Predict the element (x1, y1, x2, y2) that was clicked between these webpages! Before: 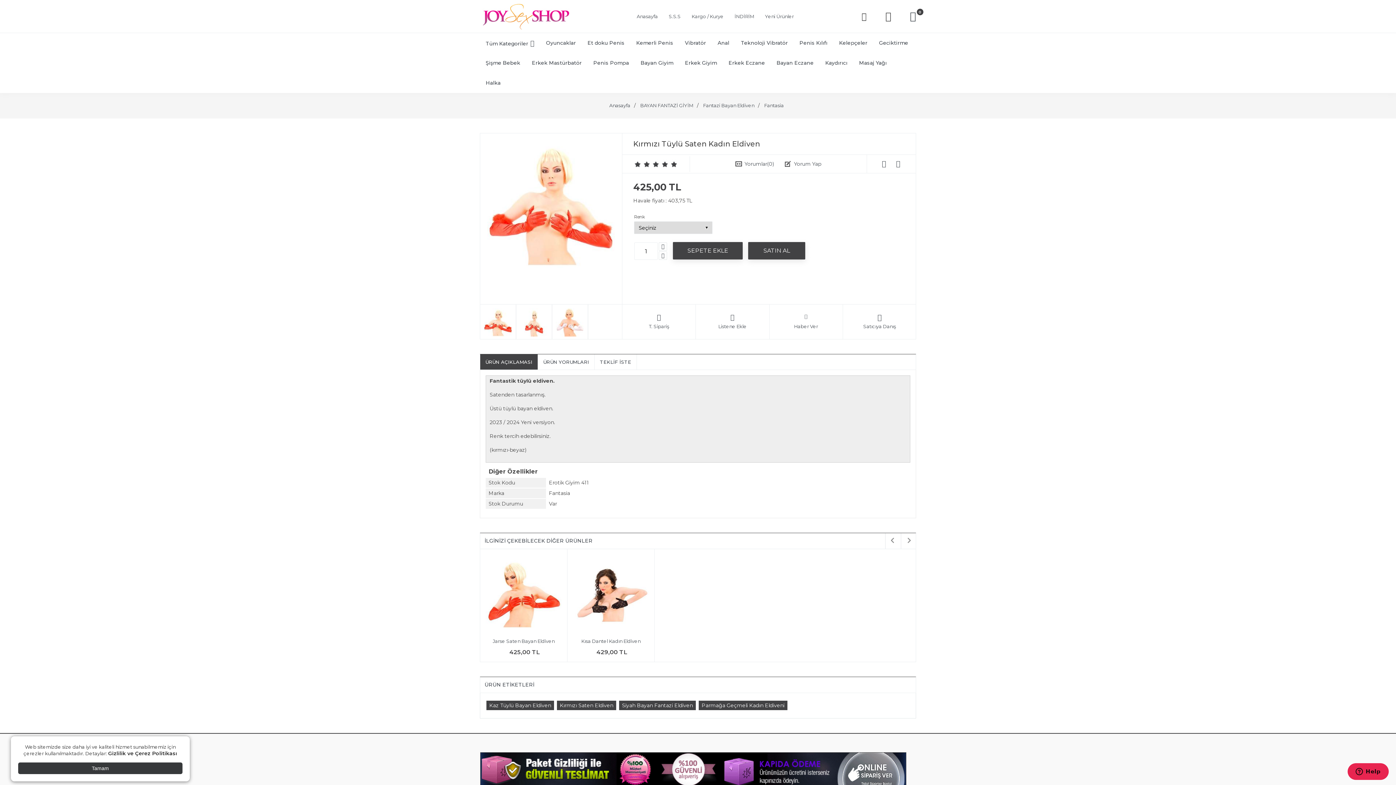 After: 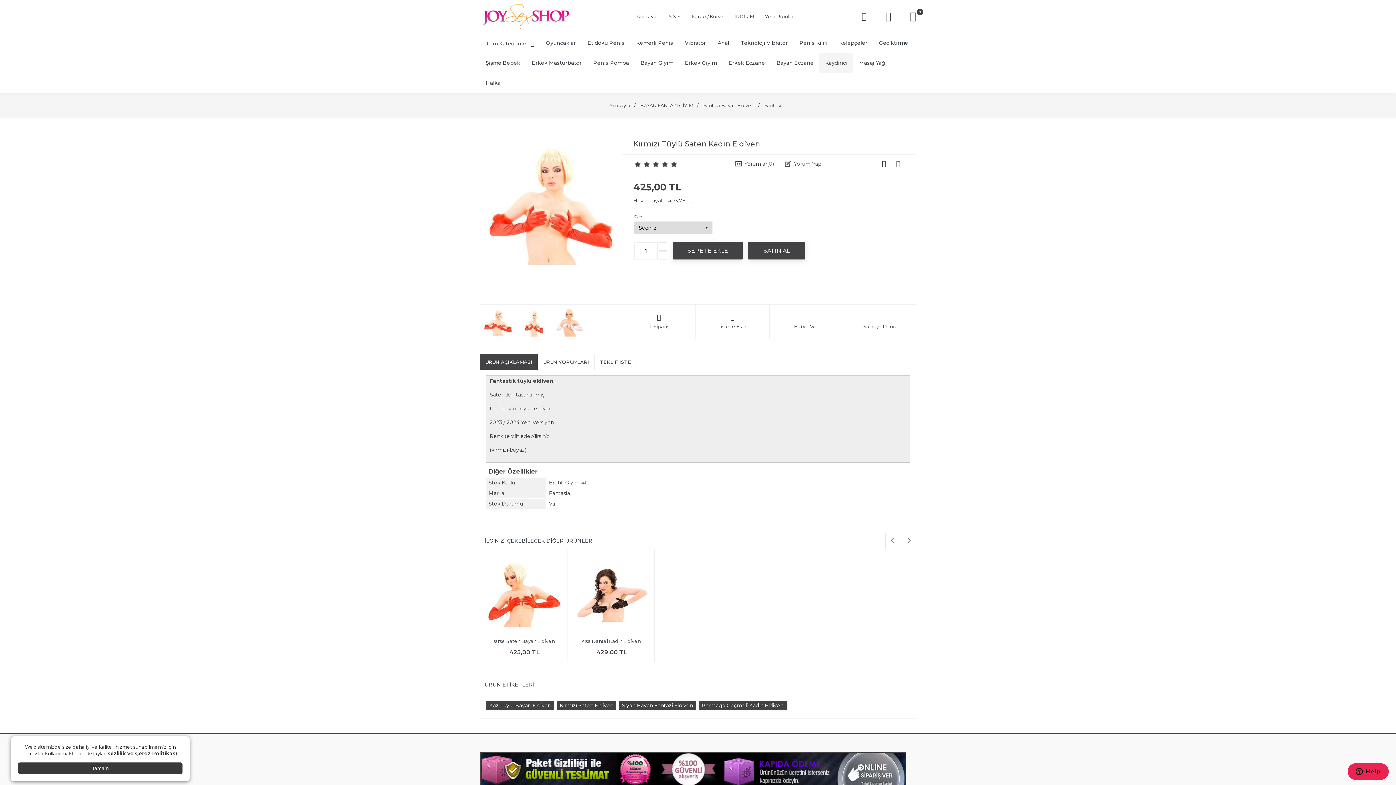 Action: bbox: (819, 53, 853, 73) label: Kaydırıcı